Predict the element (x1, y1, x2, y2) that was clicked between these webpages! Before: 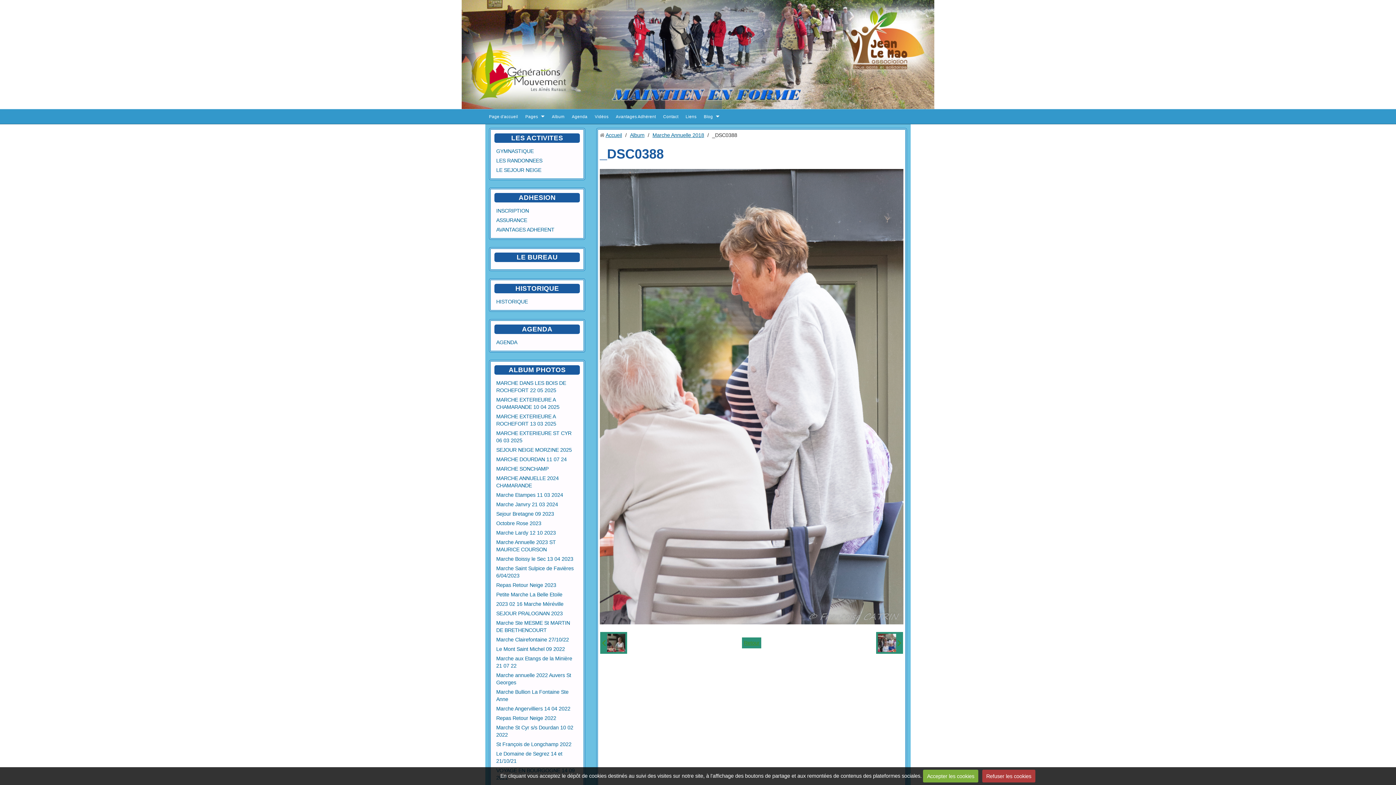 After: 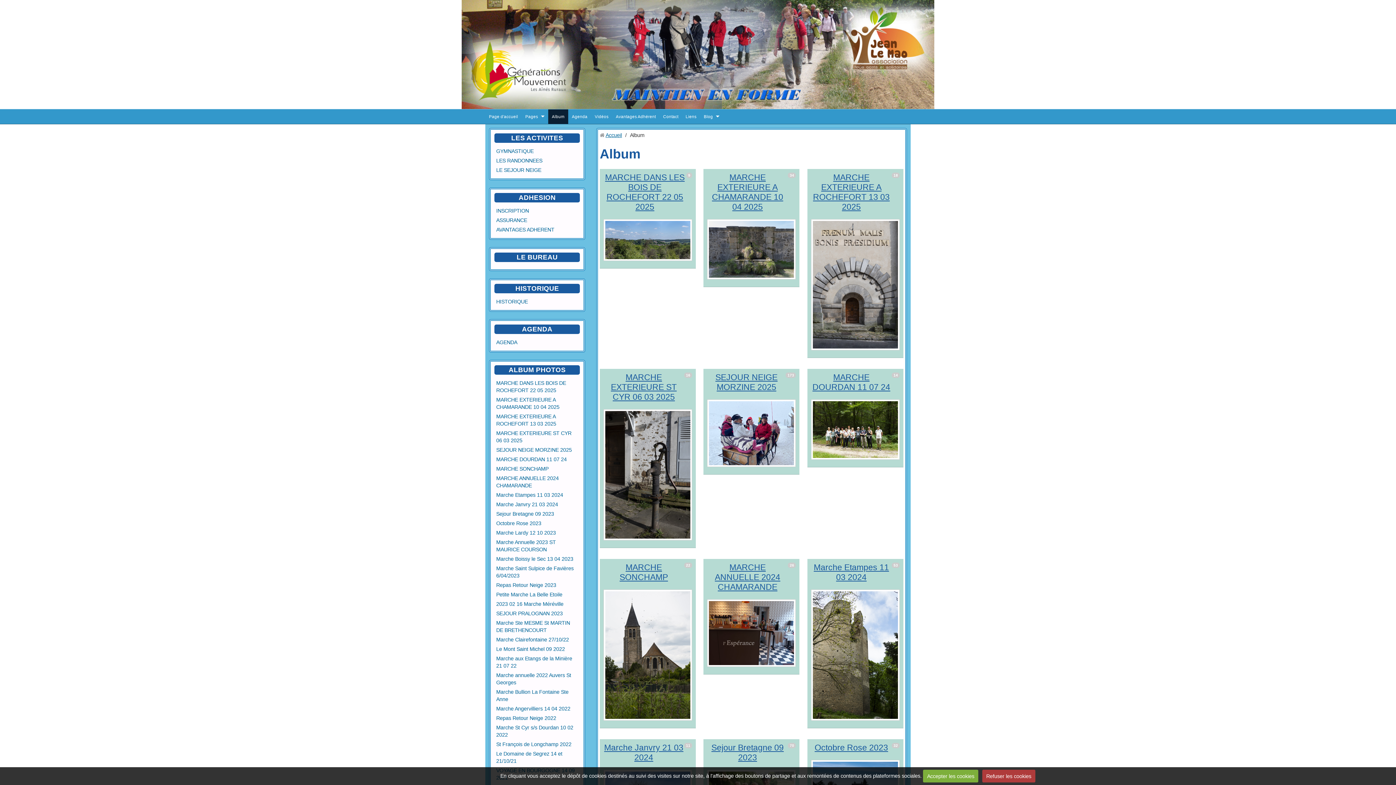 Action: label: Album bbox: (548, 109, 568, 124)